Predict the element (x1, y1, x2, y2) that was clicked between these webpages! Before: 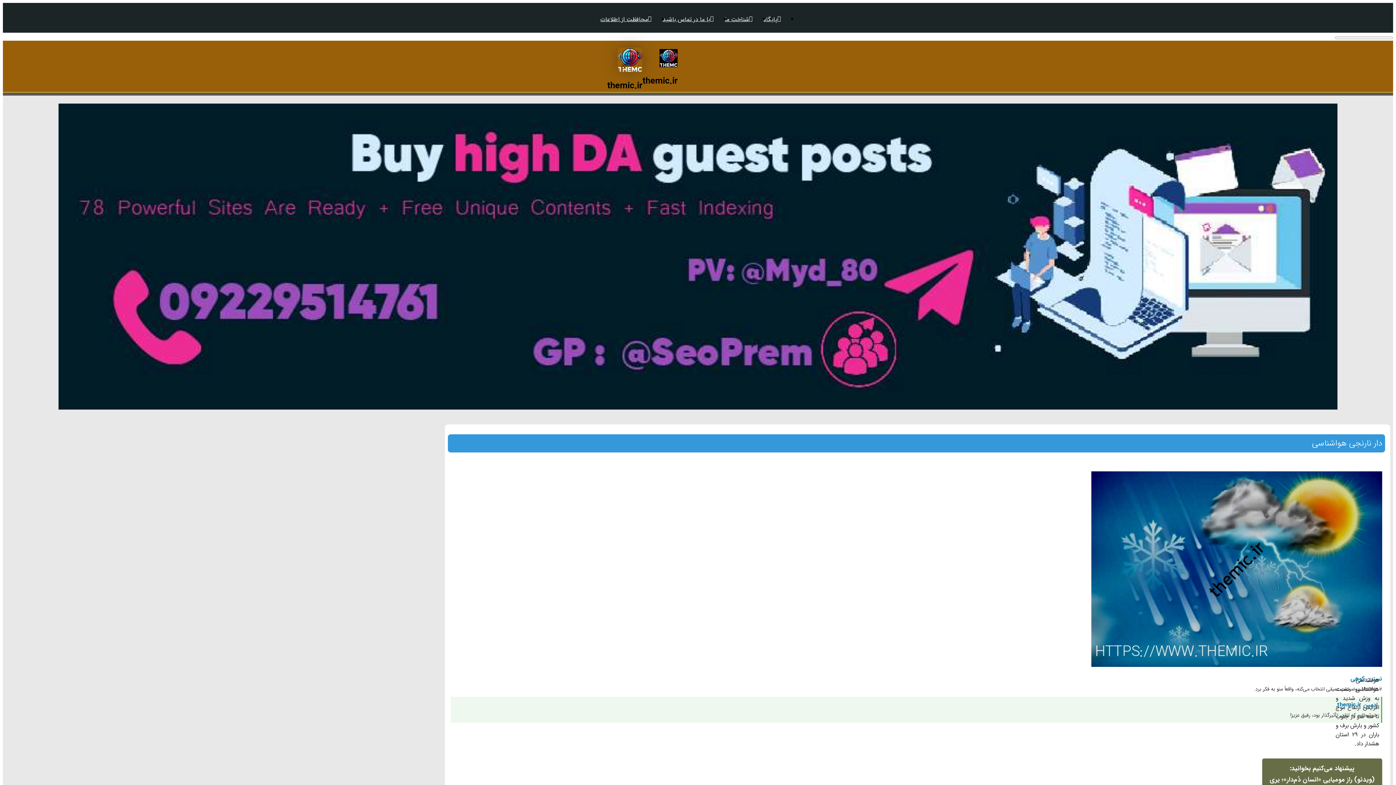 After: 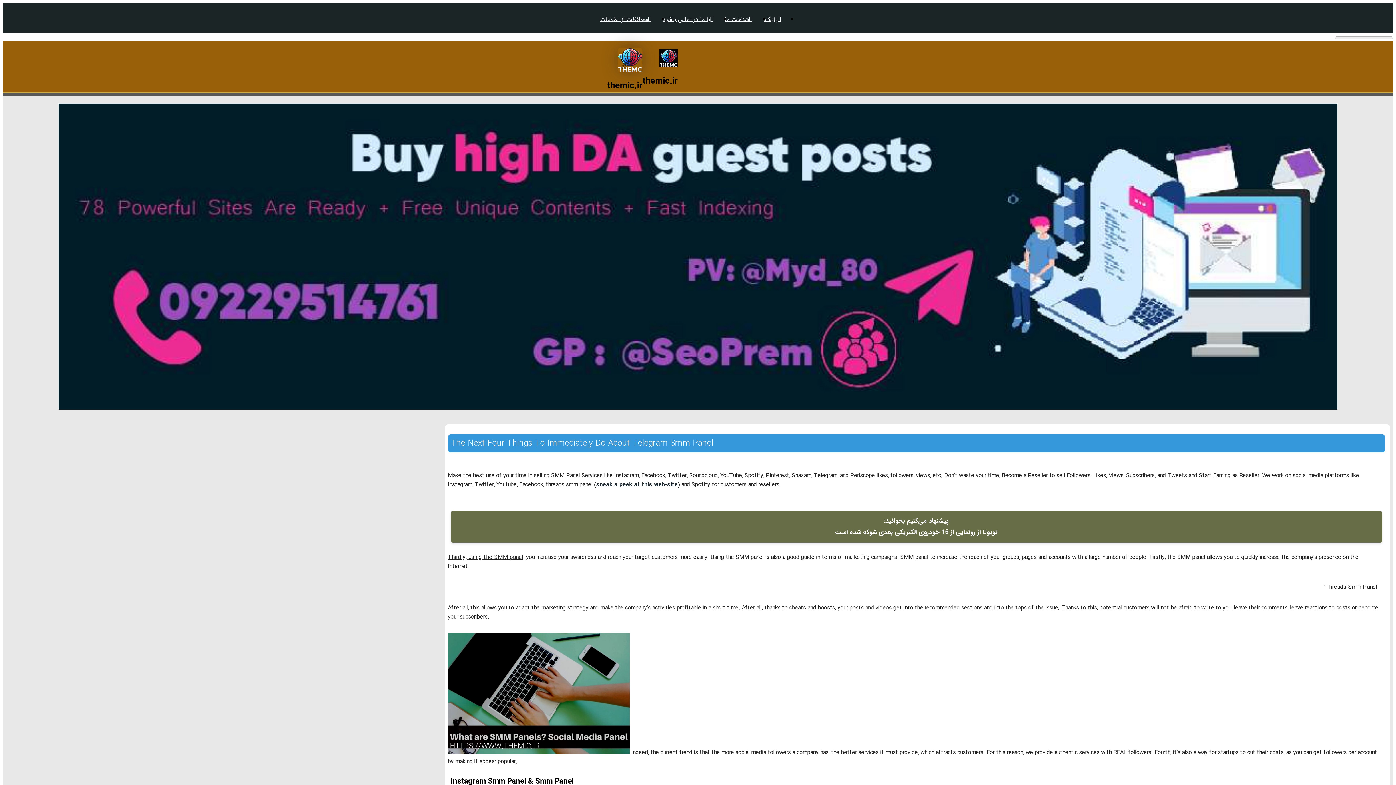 Action: bbox: (719, 14, 758, 23) label: شناخت ما